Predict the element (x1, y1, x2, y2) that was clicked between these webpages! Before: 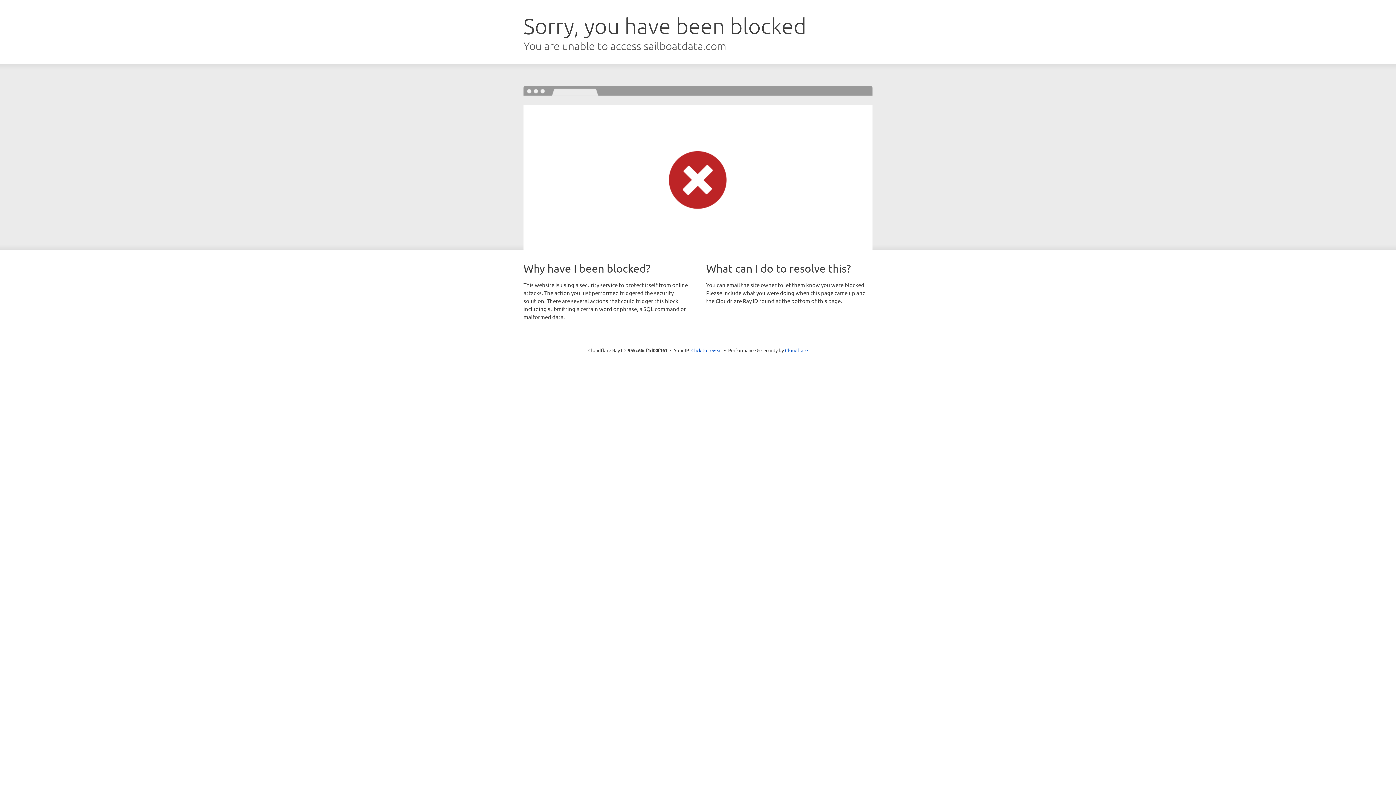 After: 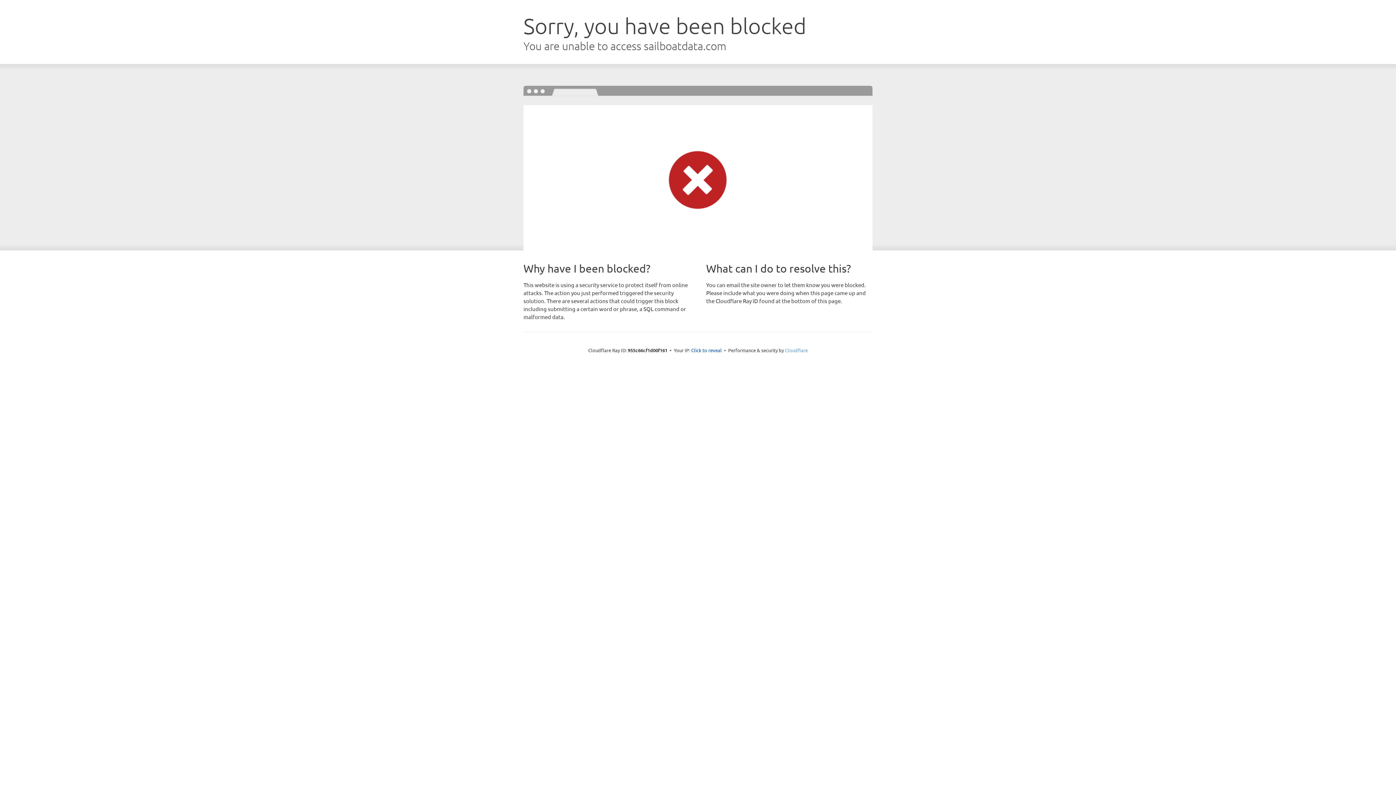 Action: bbox: (785, 347, 808, 353) label: Cloudflare